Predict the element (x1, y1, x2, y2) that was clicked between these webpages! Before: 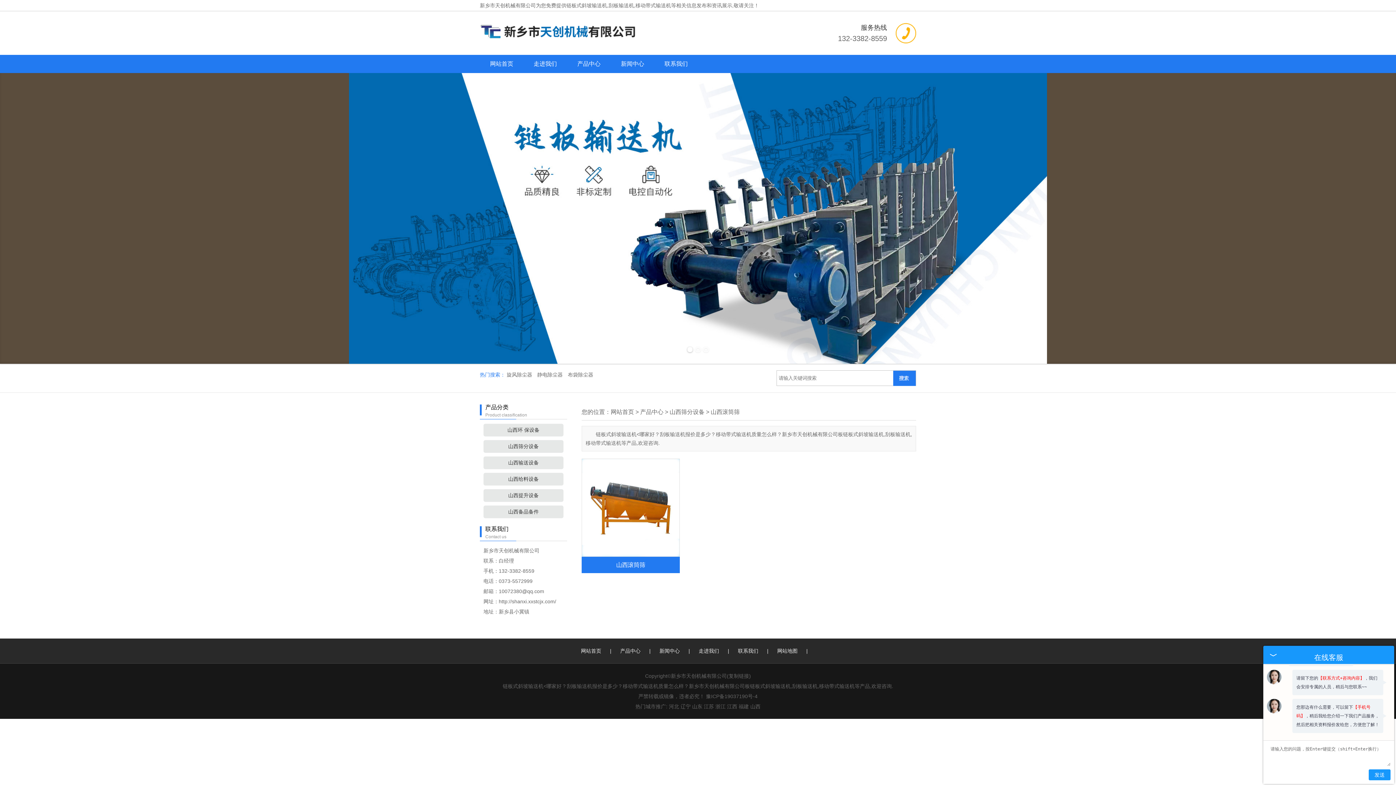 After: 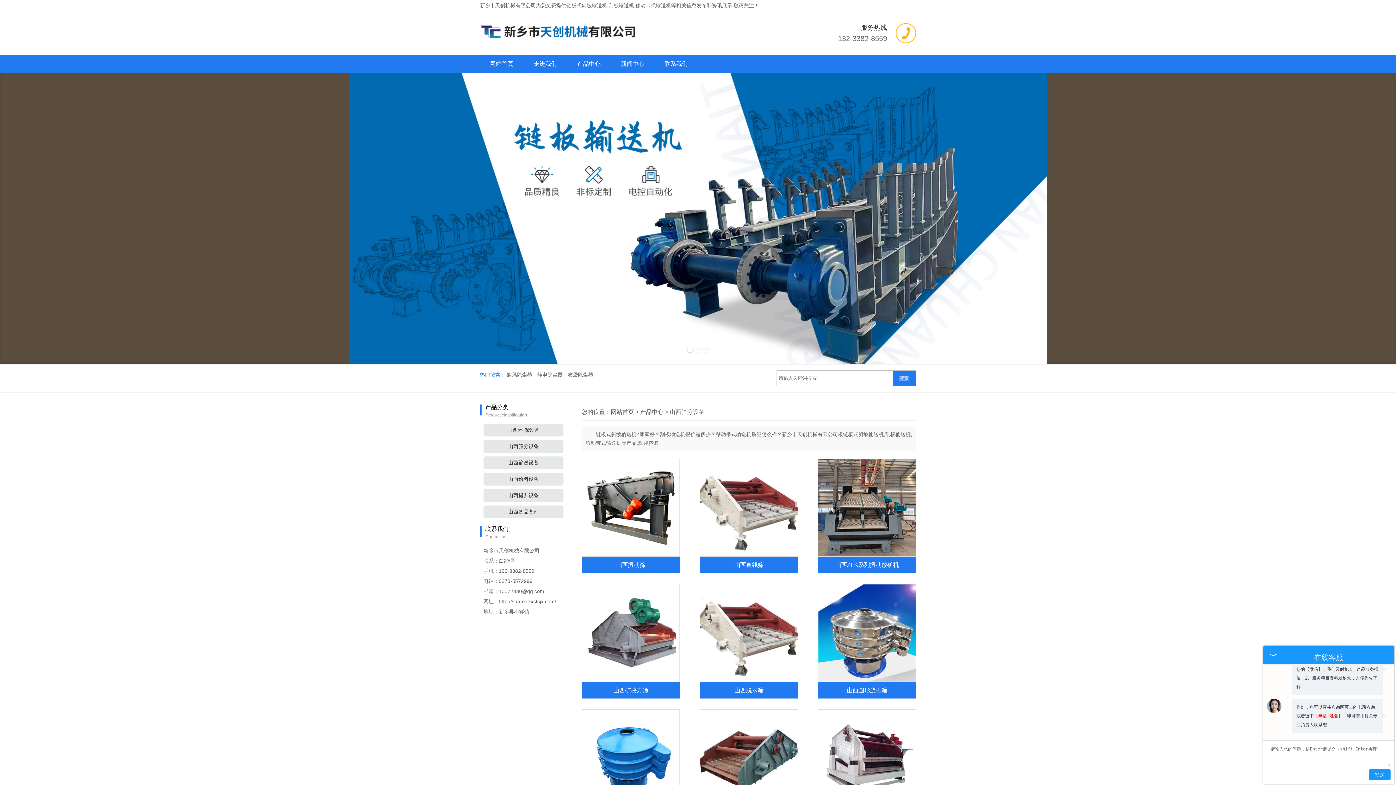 Action: label: 山西筛分设备 bbox: (669, 409, 704, 415)